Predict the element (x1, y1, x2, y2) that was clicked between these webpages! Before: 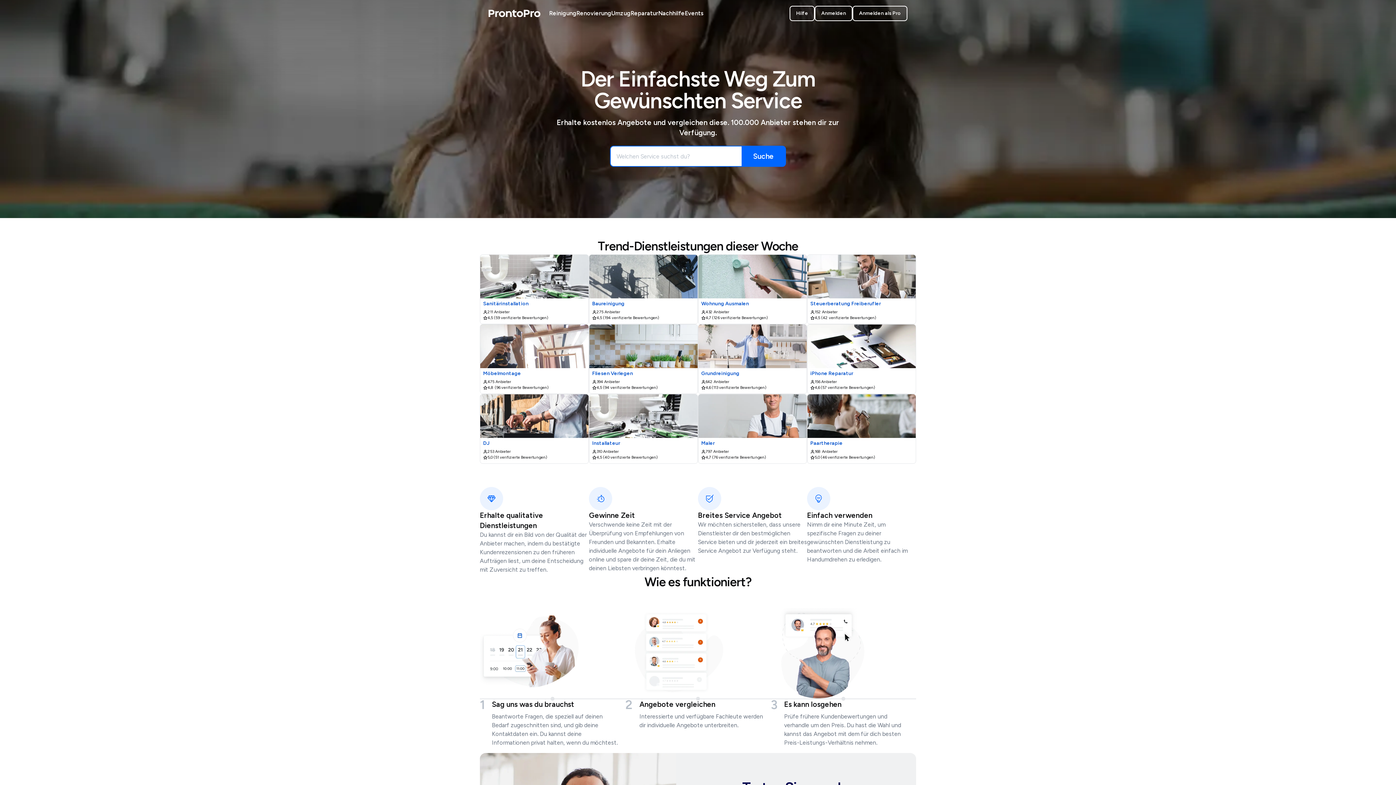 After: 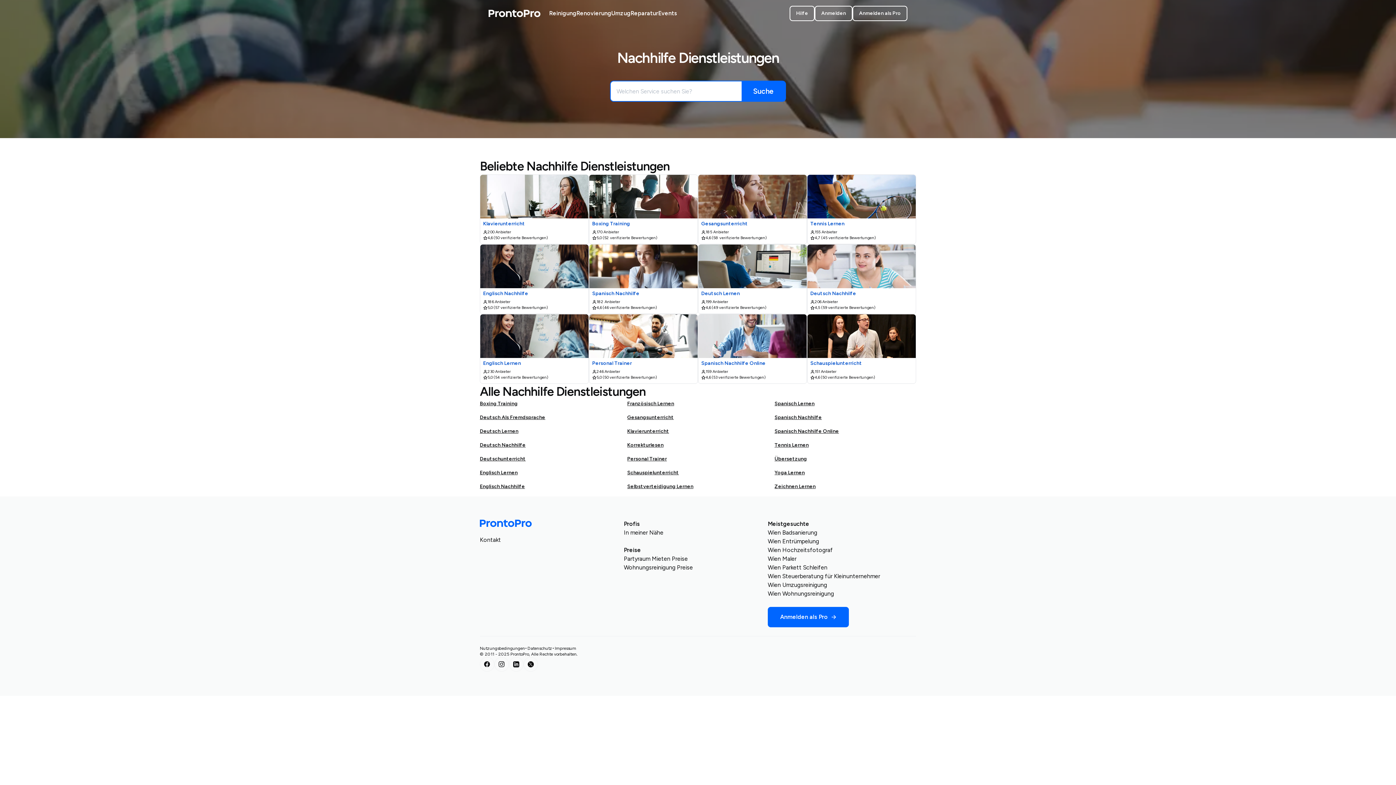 Action: label: Nachhilfe bbox: (658, 9, 684, 17)